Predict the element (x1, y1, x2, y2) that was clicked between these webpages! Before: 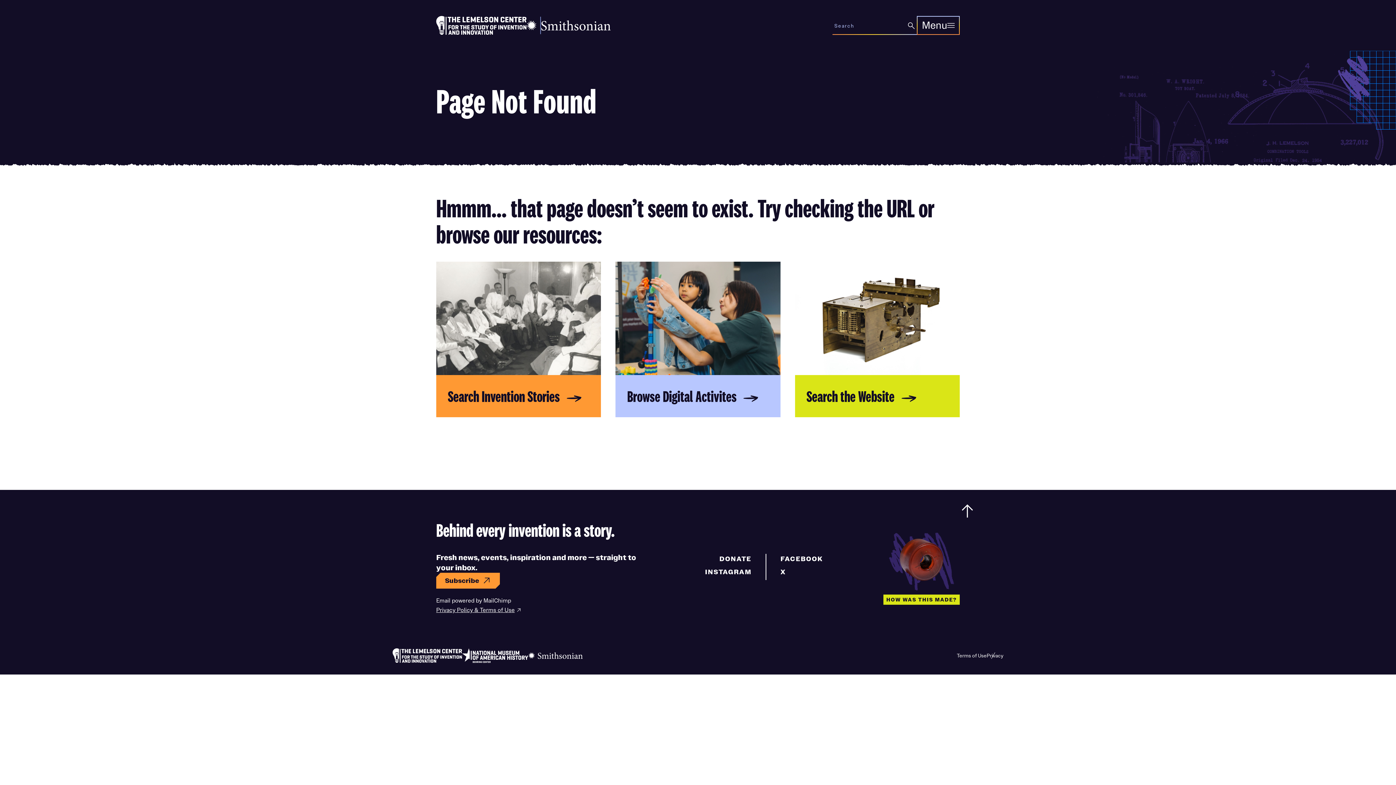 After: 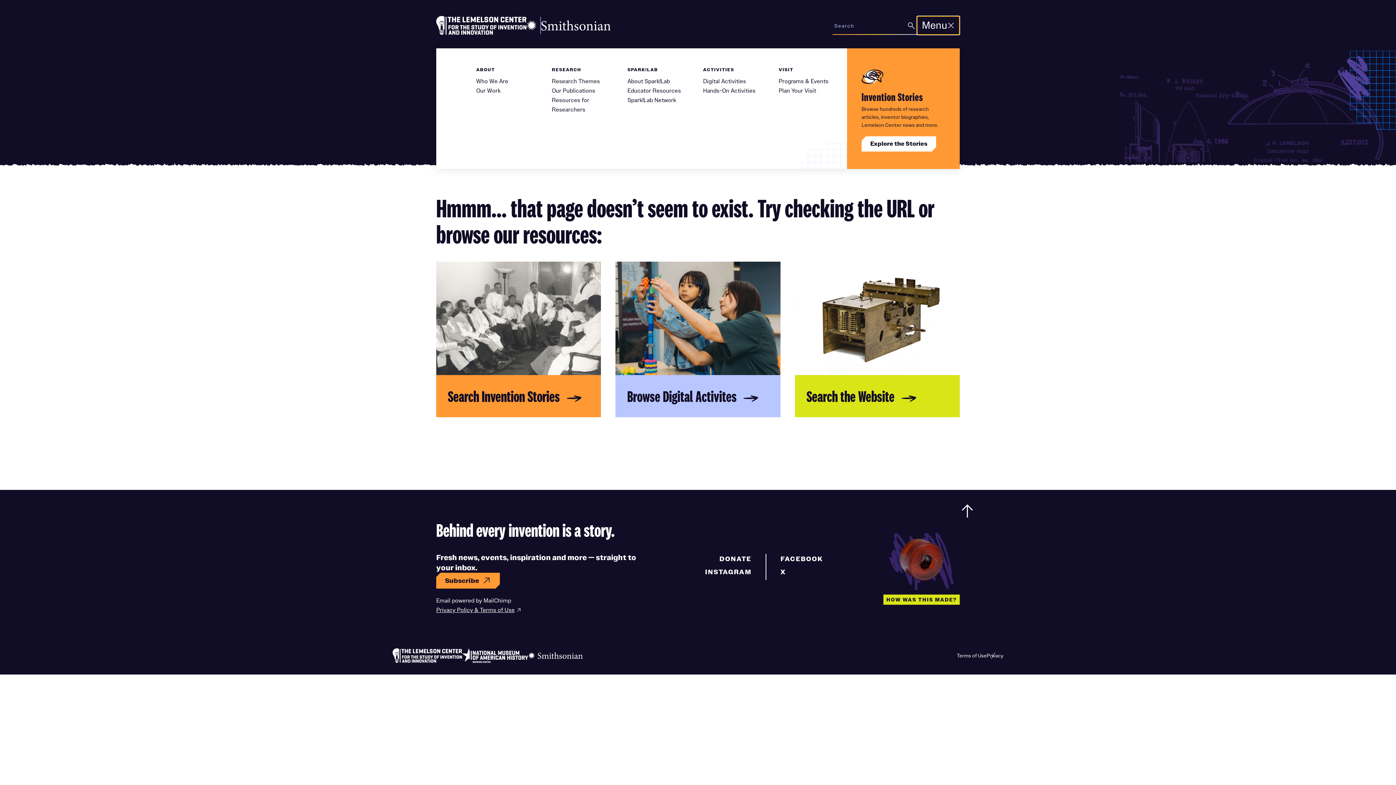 Action: label: Menu bbox: (917, 16, 960, 34)